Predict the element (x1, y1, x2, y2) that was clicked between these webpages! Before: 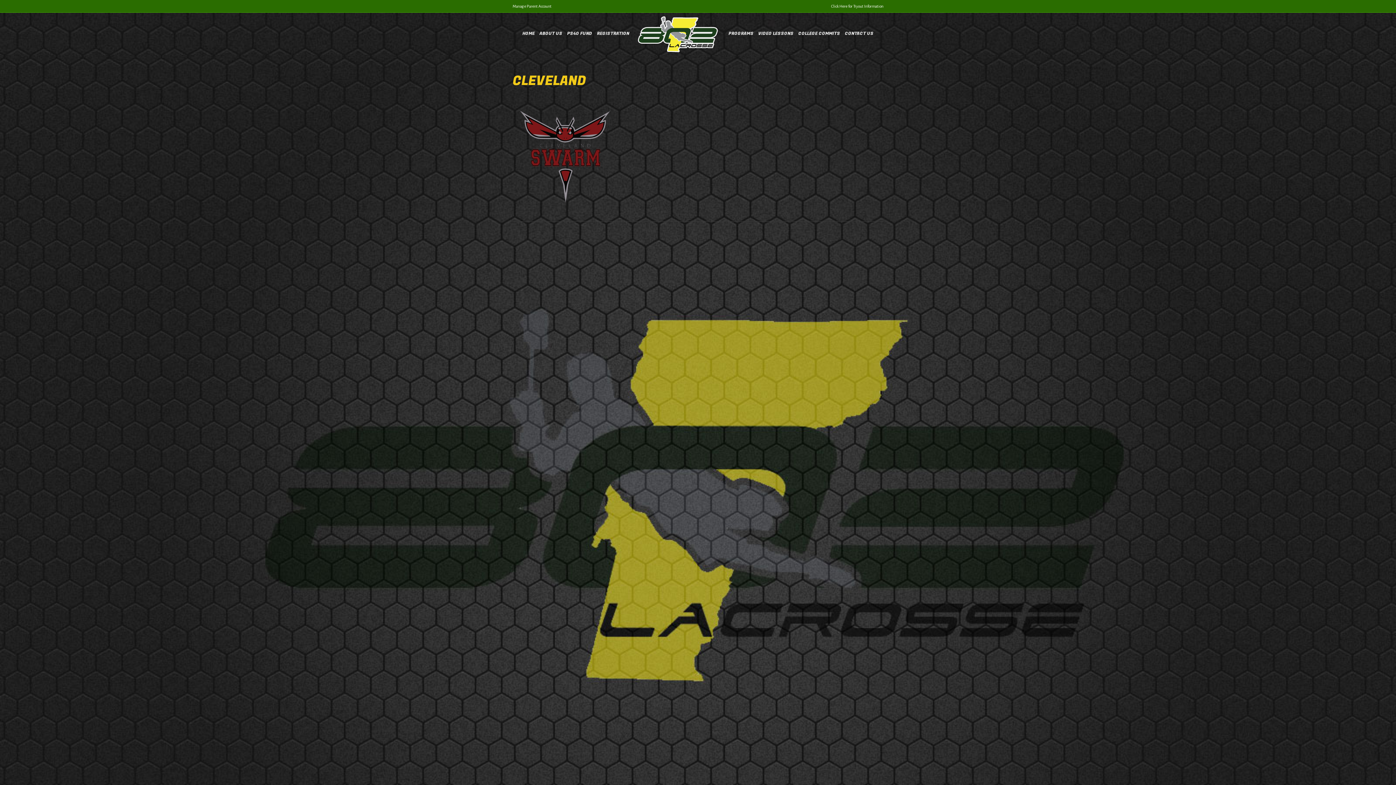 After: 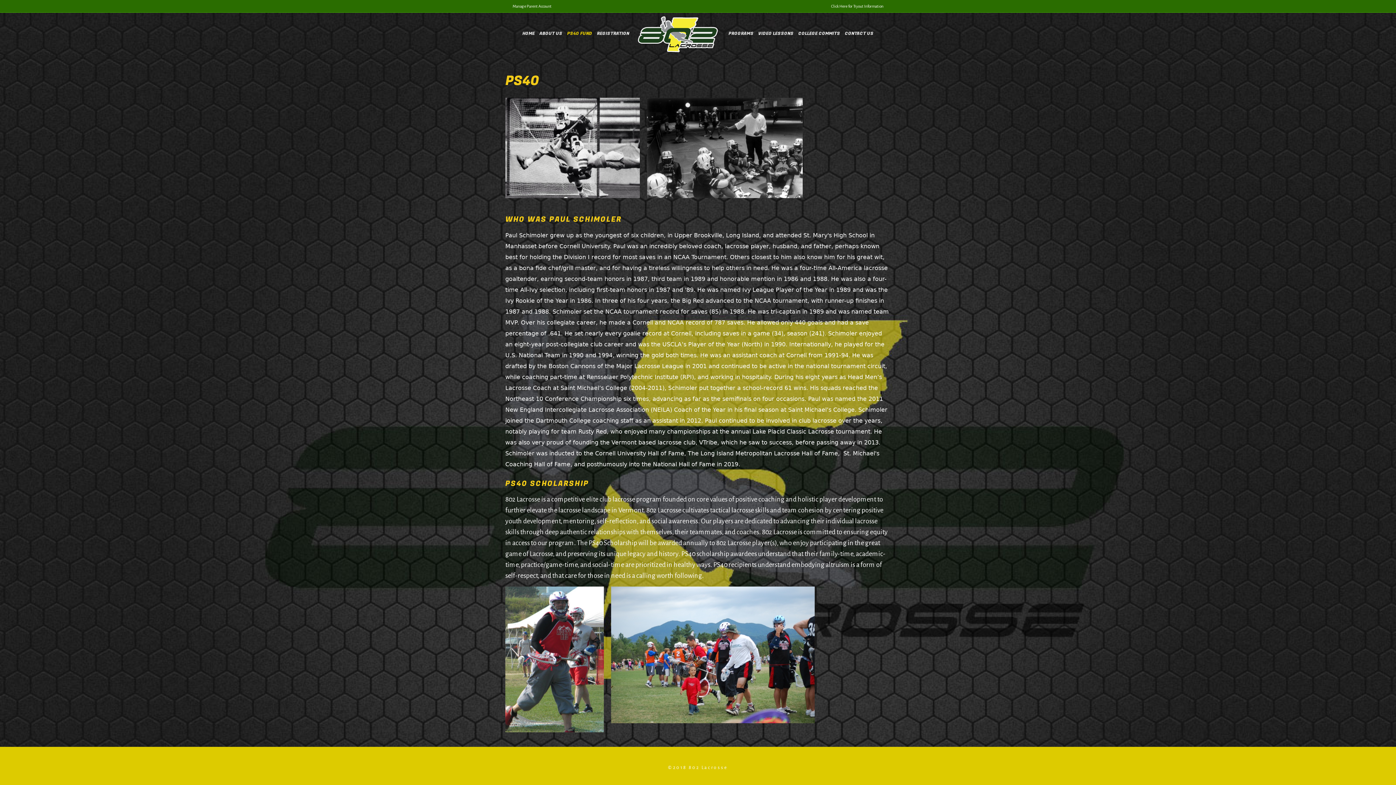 Action: label: PS40 FUND bbox: (565, 25, 594, 41)